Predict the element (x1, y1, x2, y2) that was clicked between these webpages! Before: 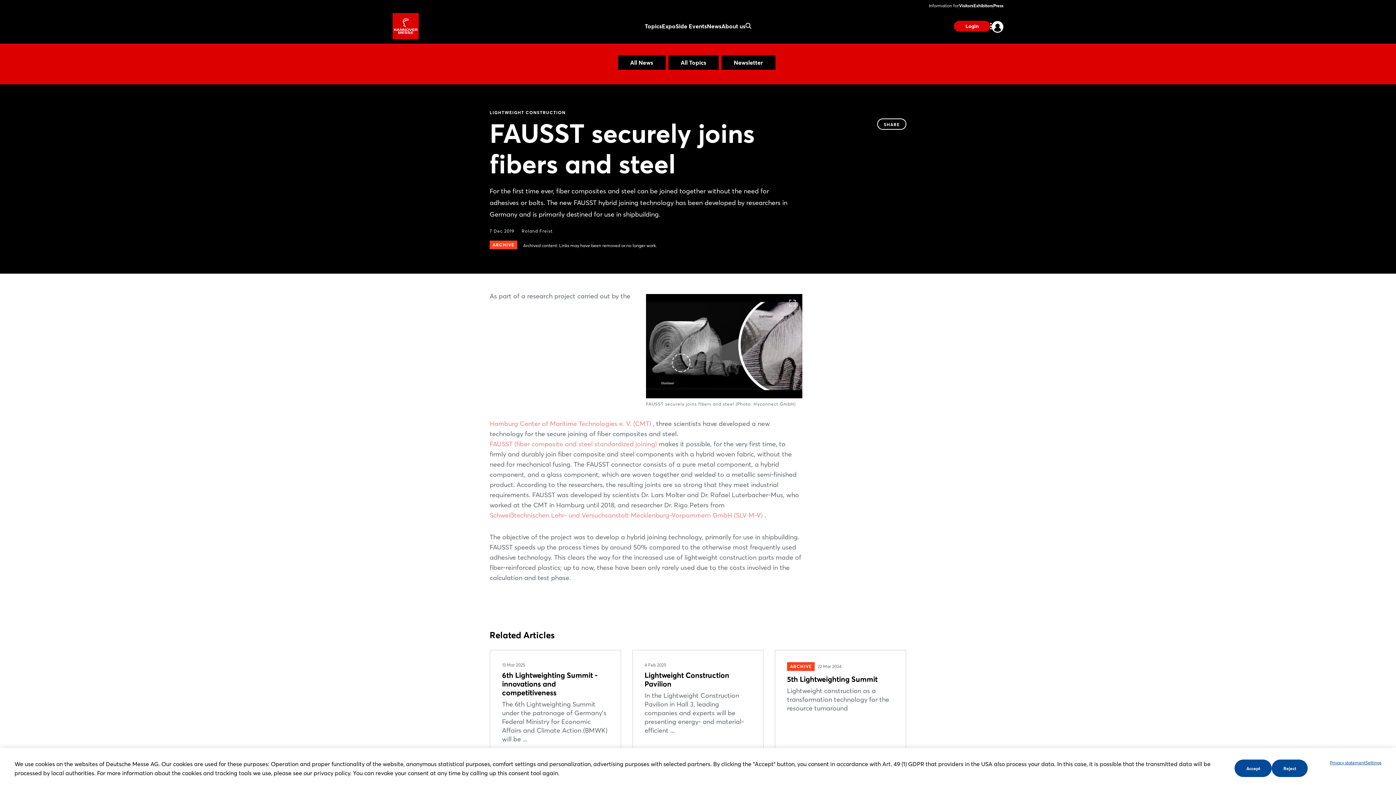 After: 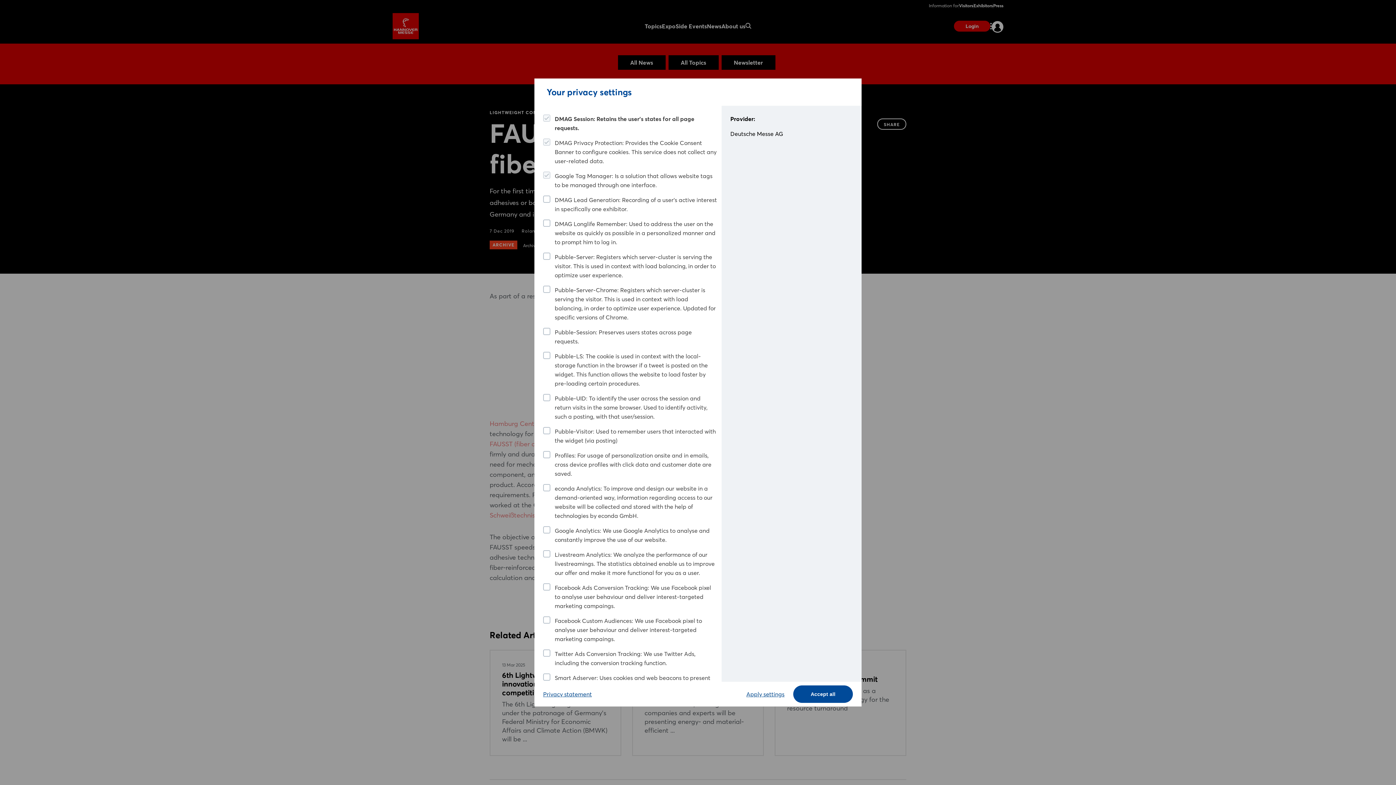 Action: bbox: (1365, 760, 1381, 767) label: Settings